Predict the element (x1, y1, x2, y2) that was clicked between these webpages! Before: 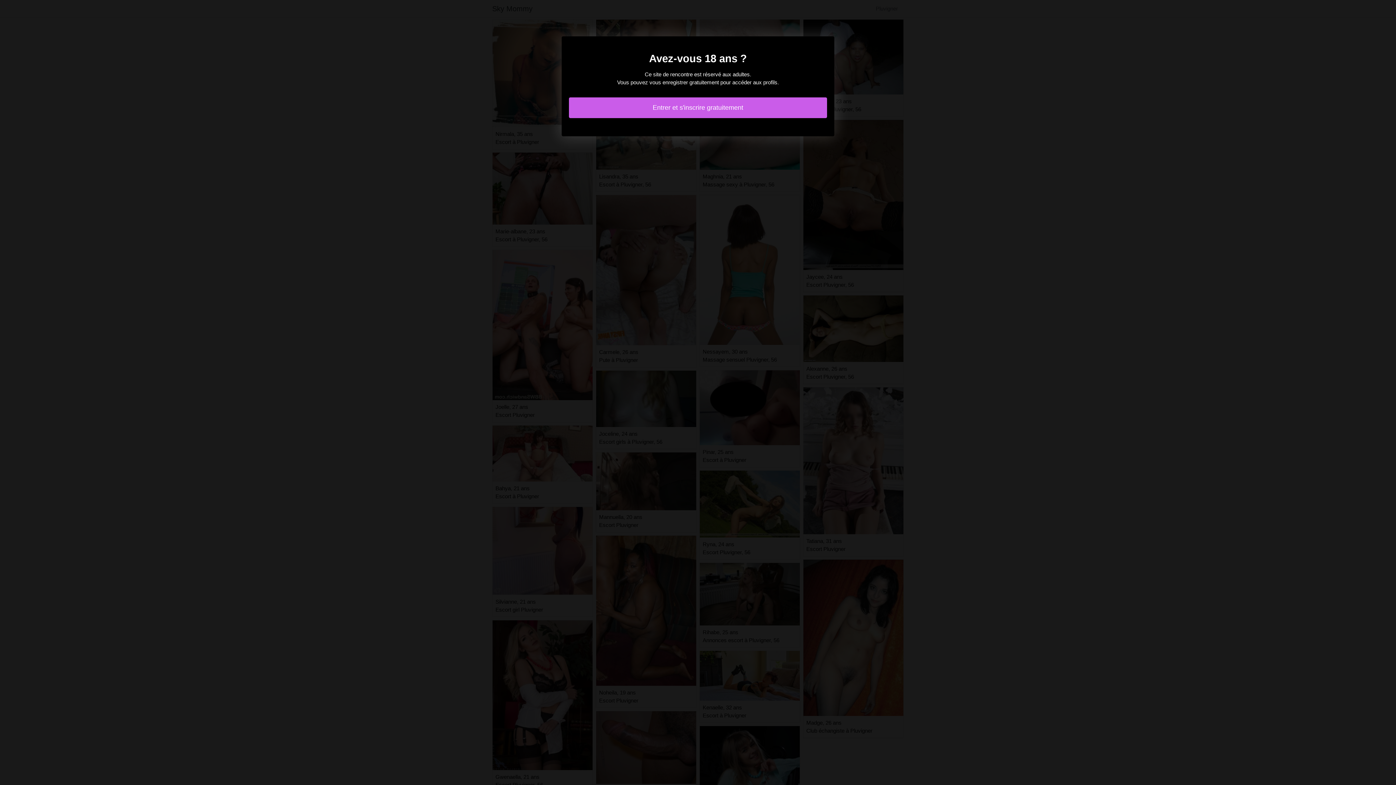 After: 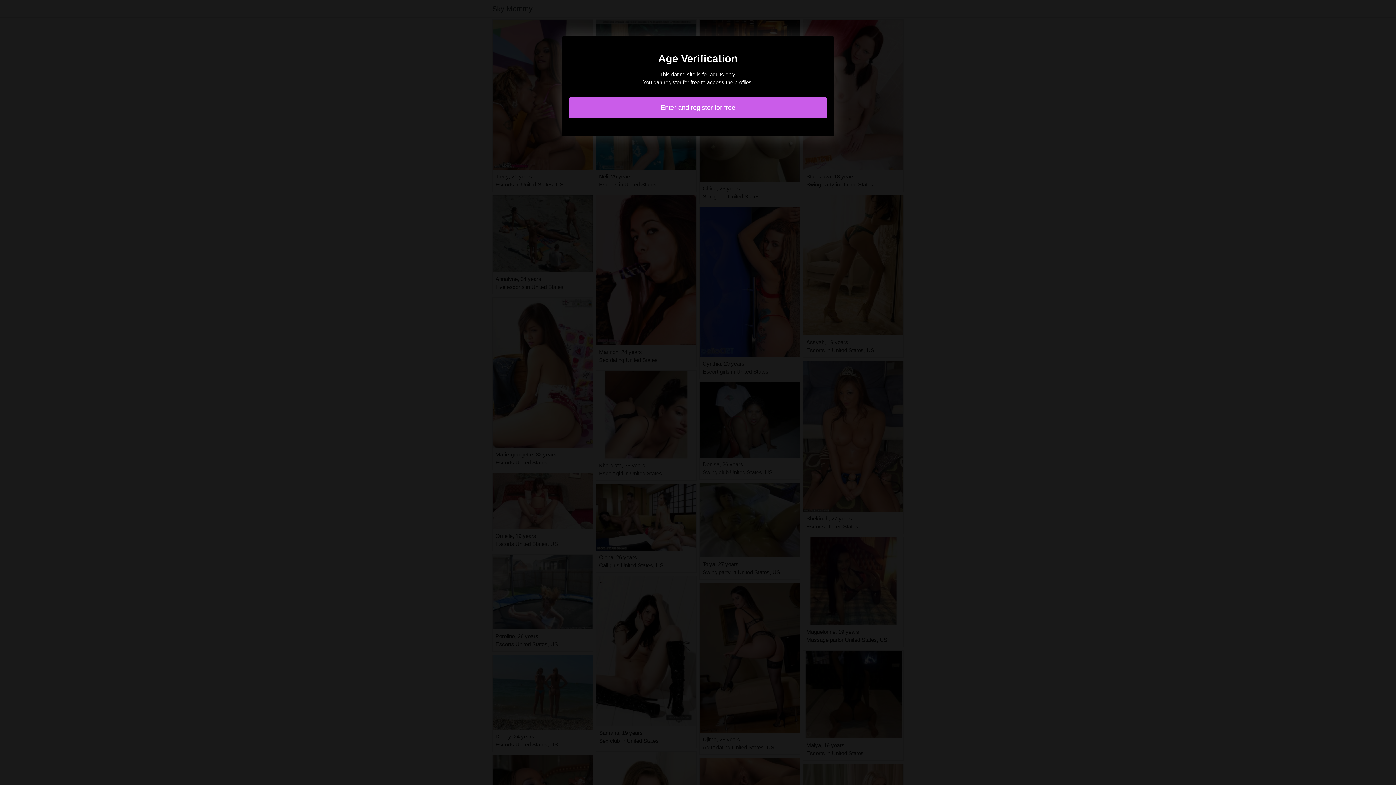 Action: label: Entrer et s'inscrire gratuitement bbox: (569, 97, 827, 118)